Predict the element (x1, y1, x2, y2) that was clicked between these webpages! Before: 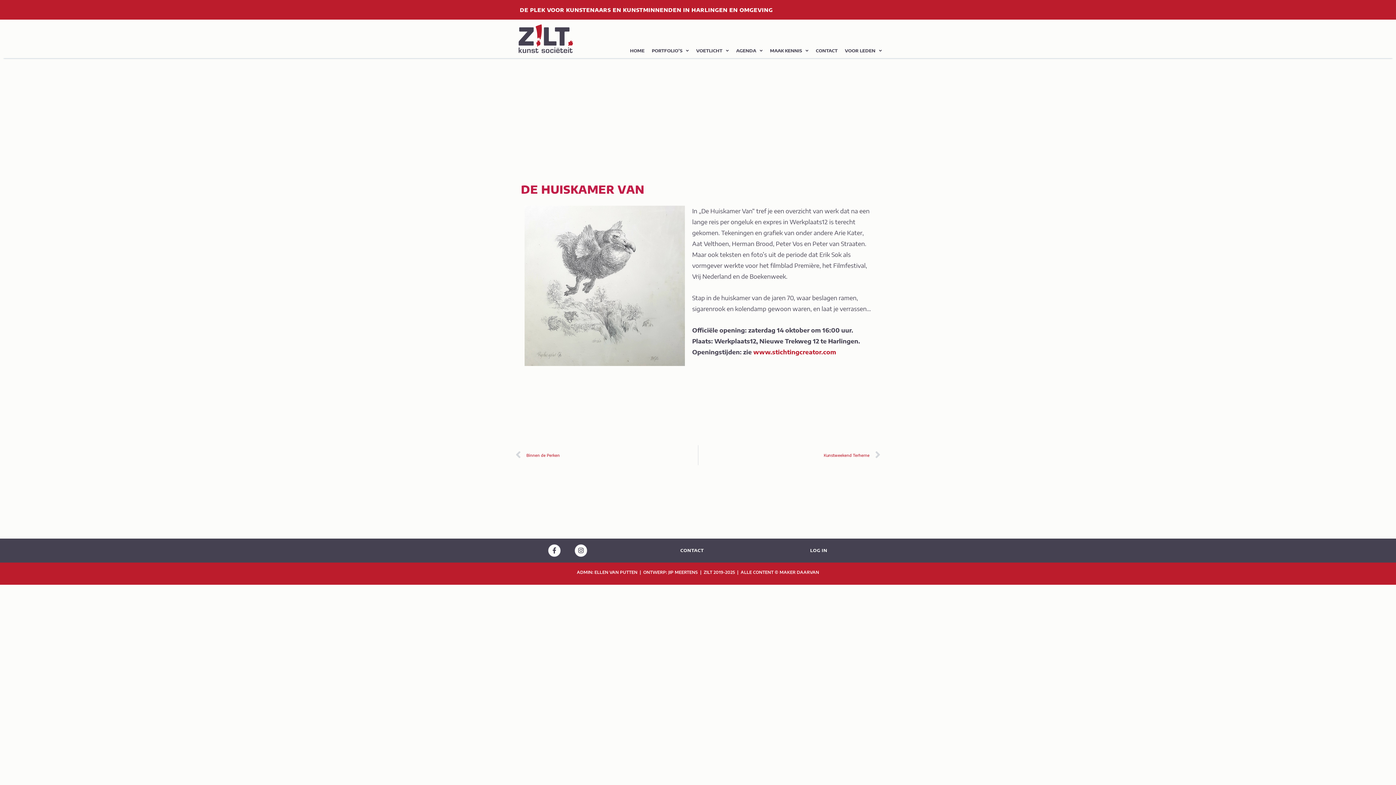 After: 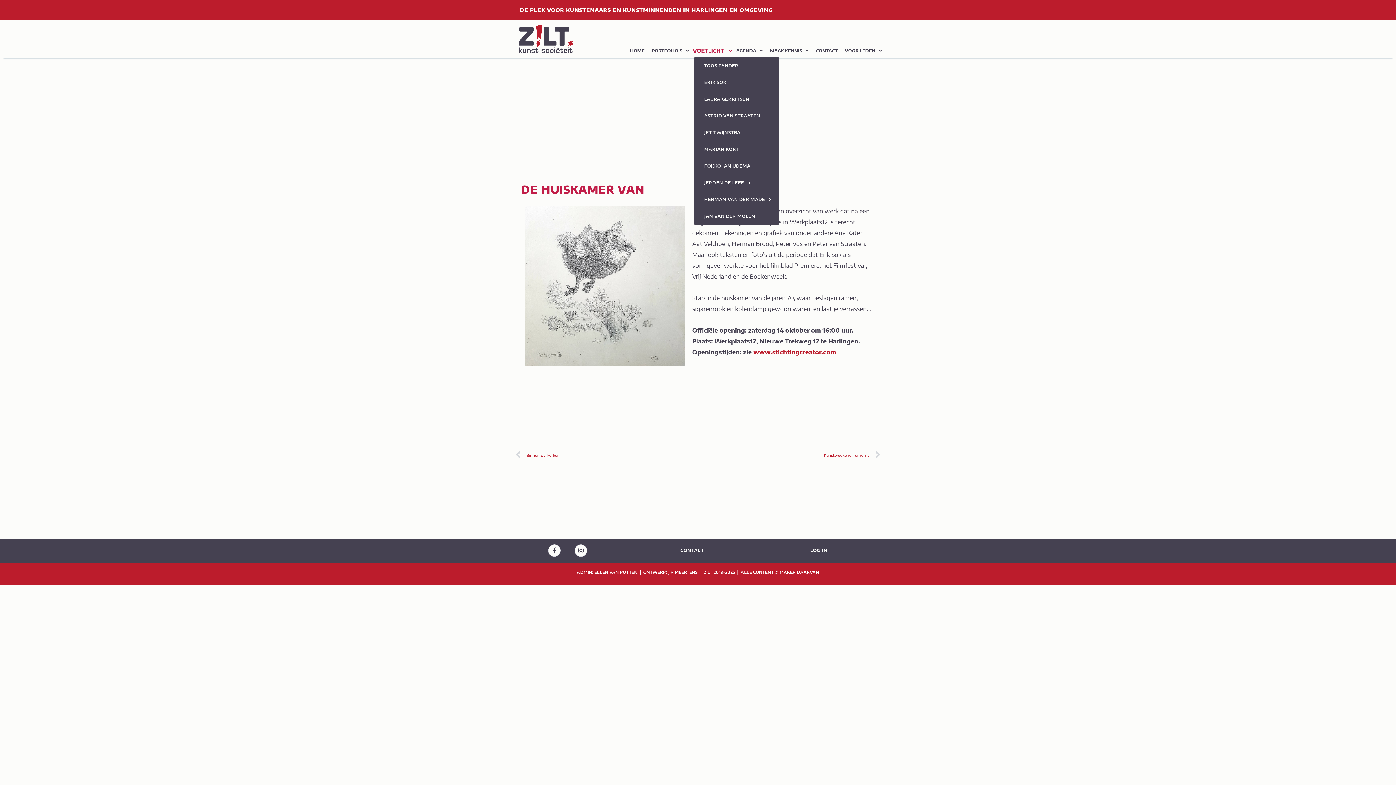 Action: label: VOETLICHT bbox: (694, 44, 731, 57)